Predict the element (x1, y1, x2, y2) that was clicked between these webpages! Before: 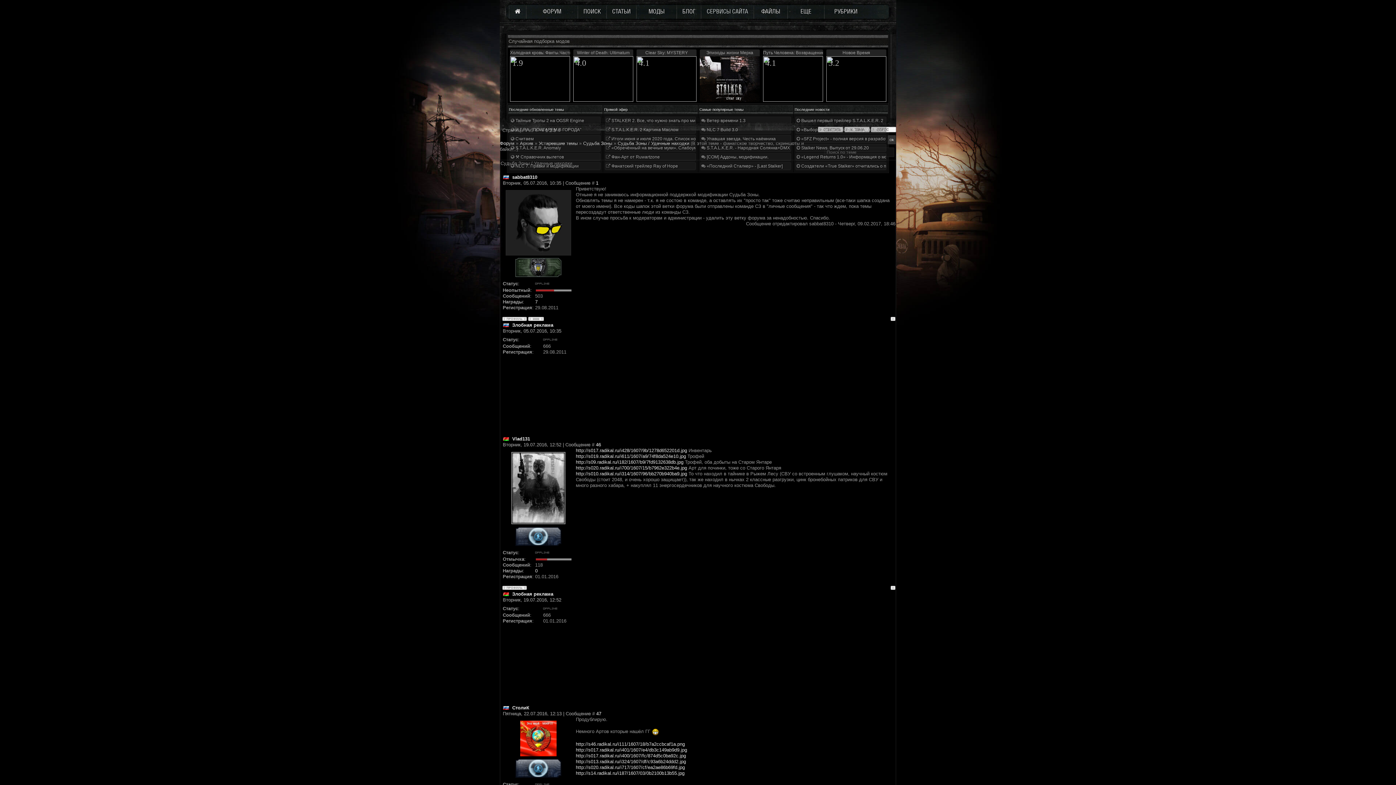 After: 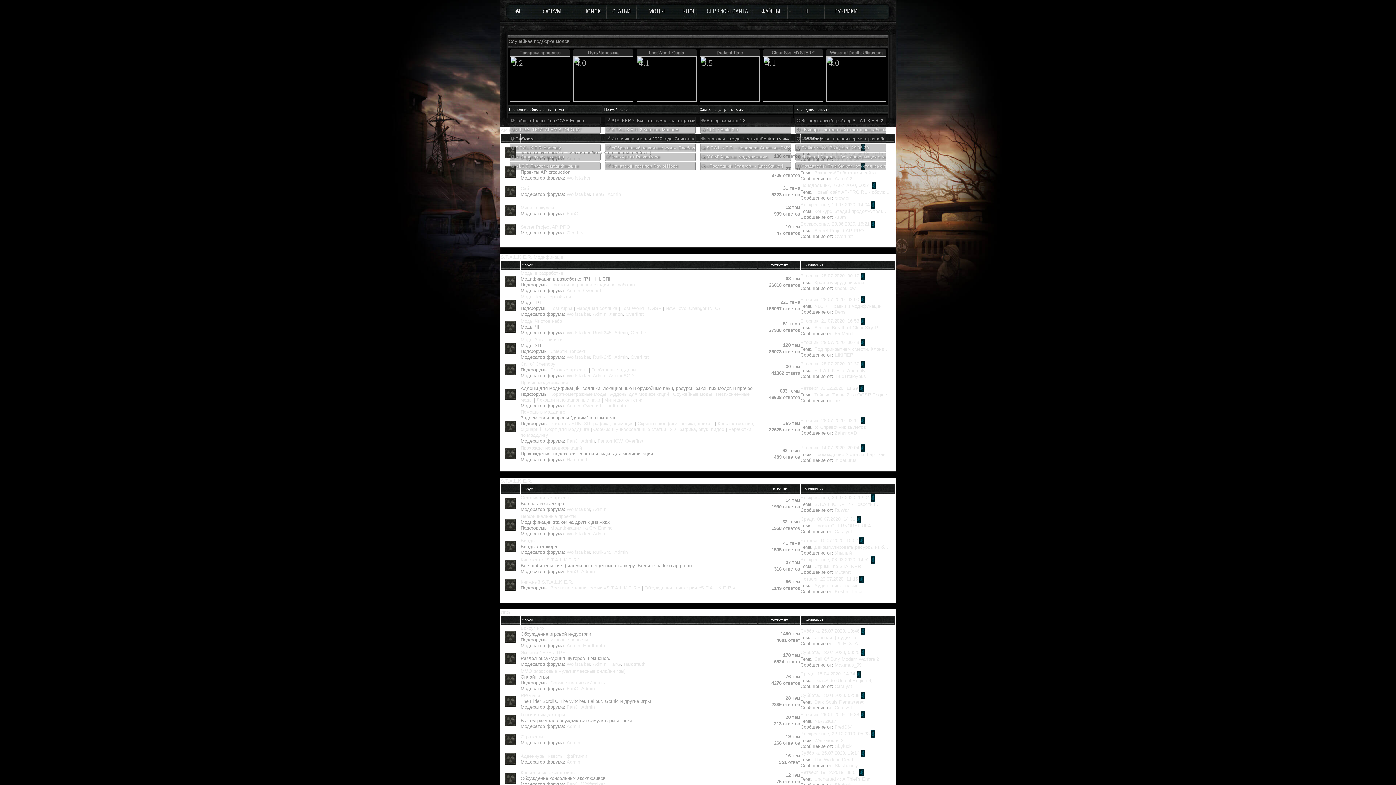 Action: bbox: (526, 4, 577, 18) label: ФОРУМ